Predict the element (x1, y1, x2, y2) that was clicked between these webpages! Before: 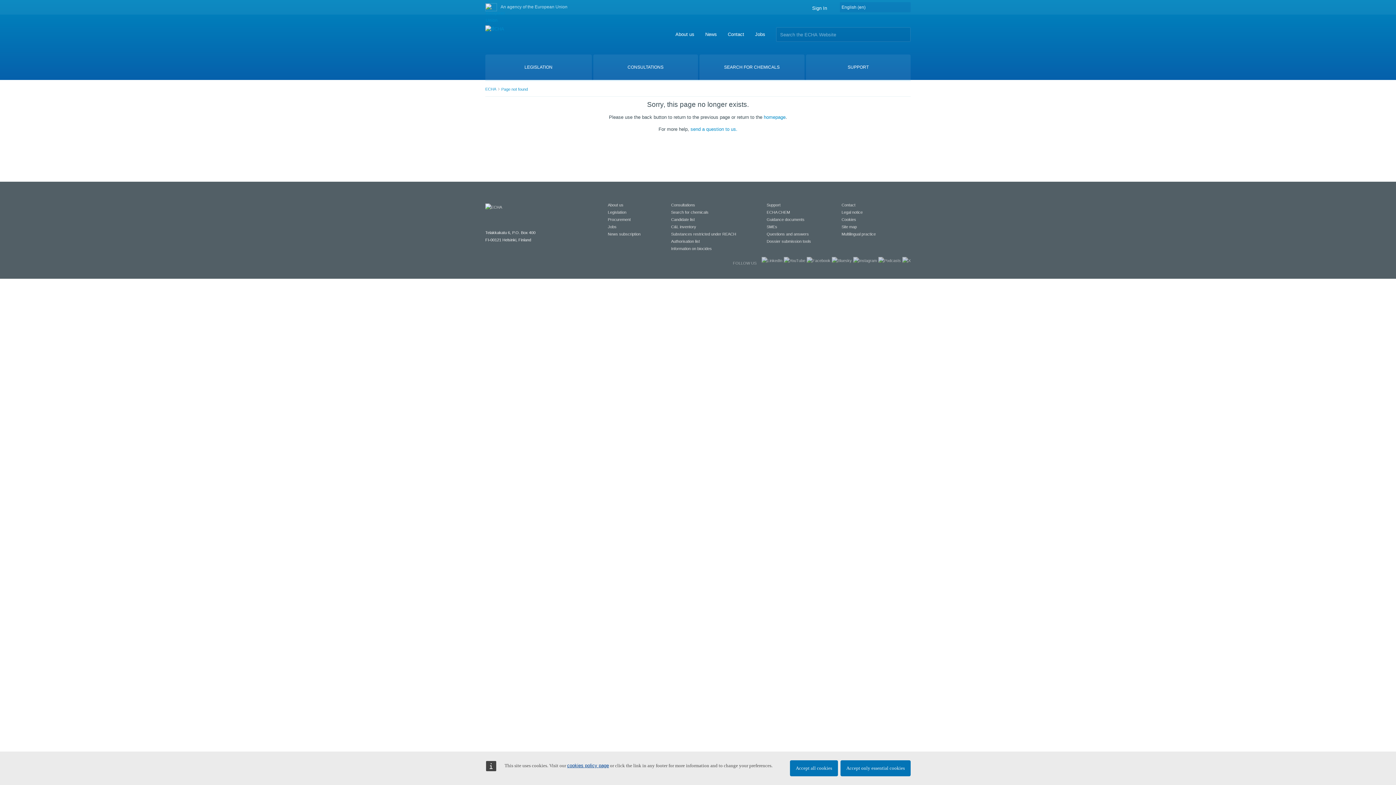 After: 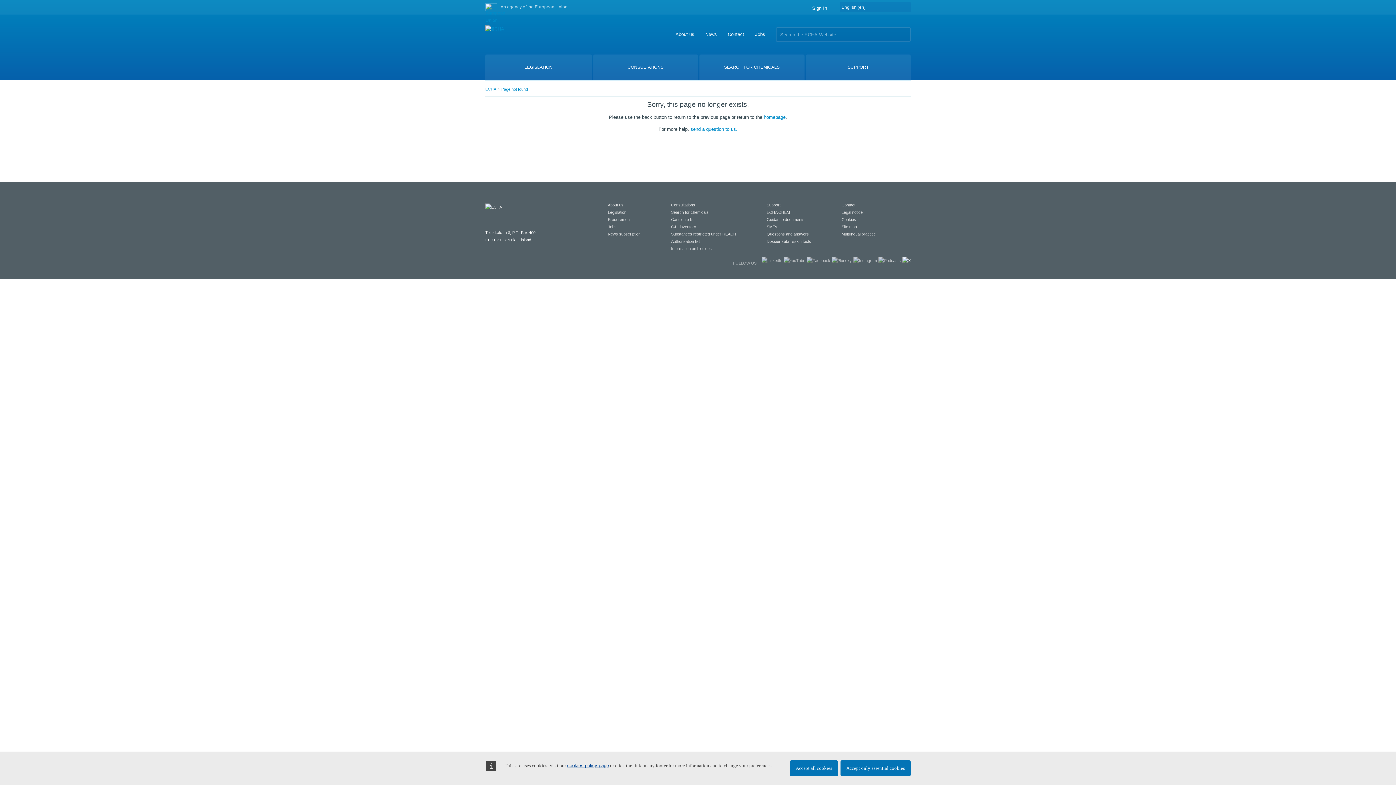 Action: bbox: (902, 258, 910, 262)